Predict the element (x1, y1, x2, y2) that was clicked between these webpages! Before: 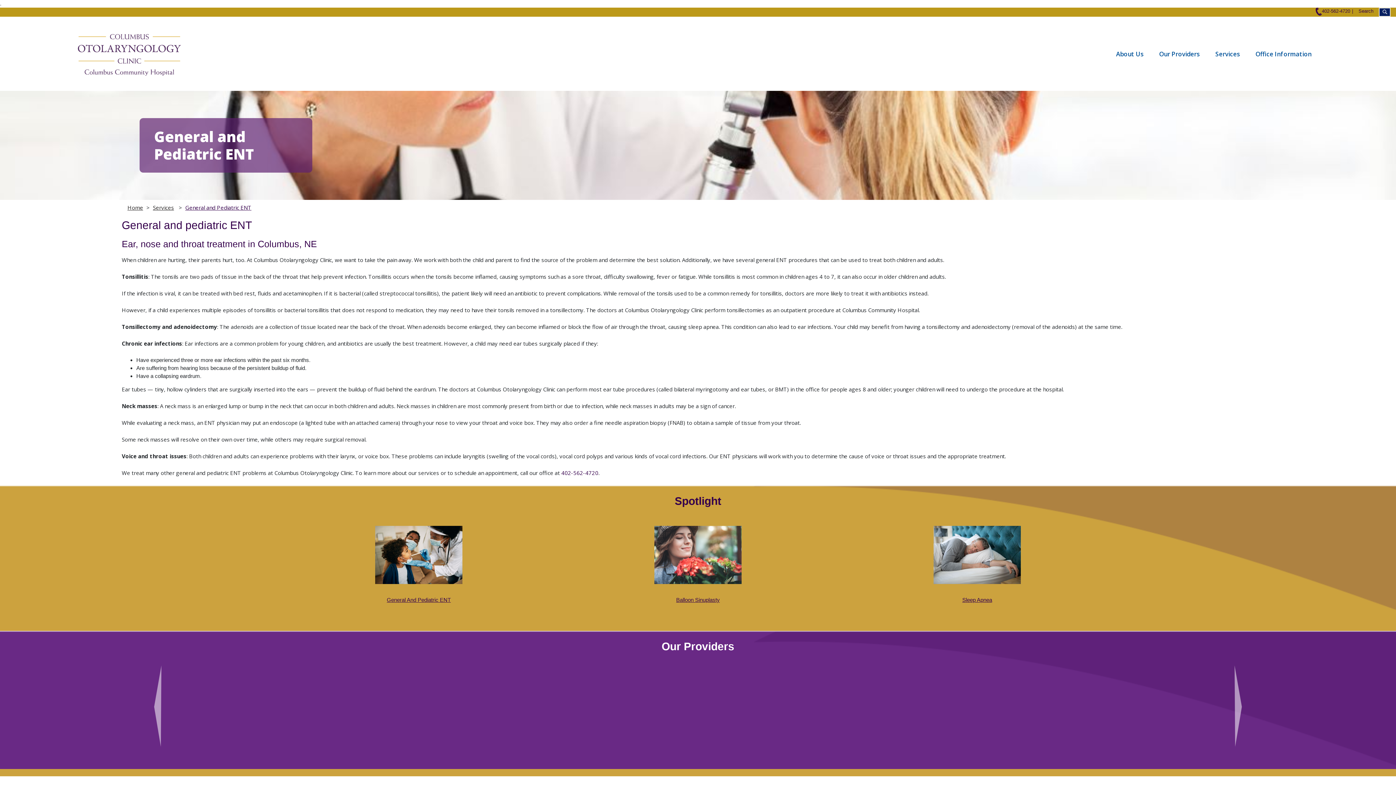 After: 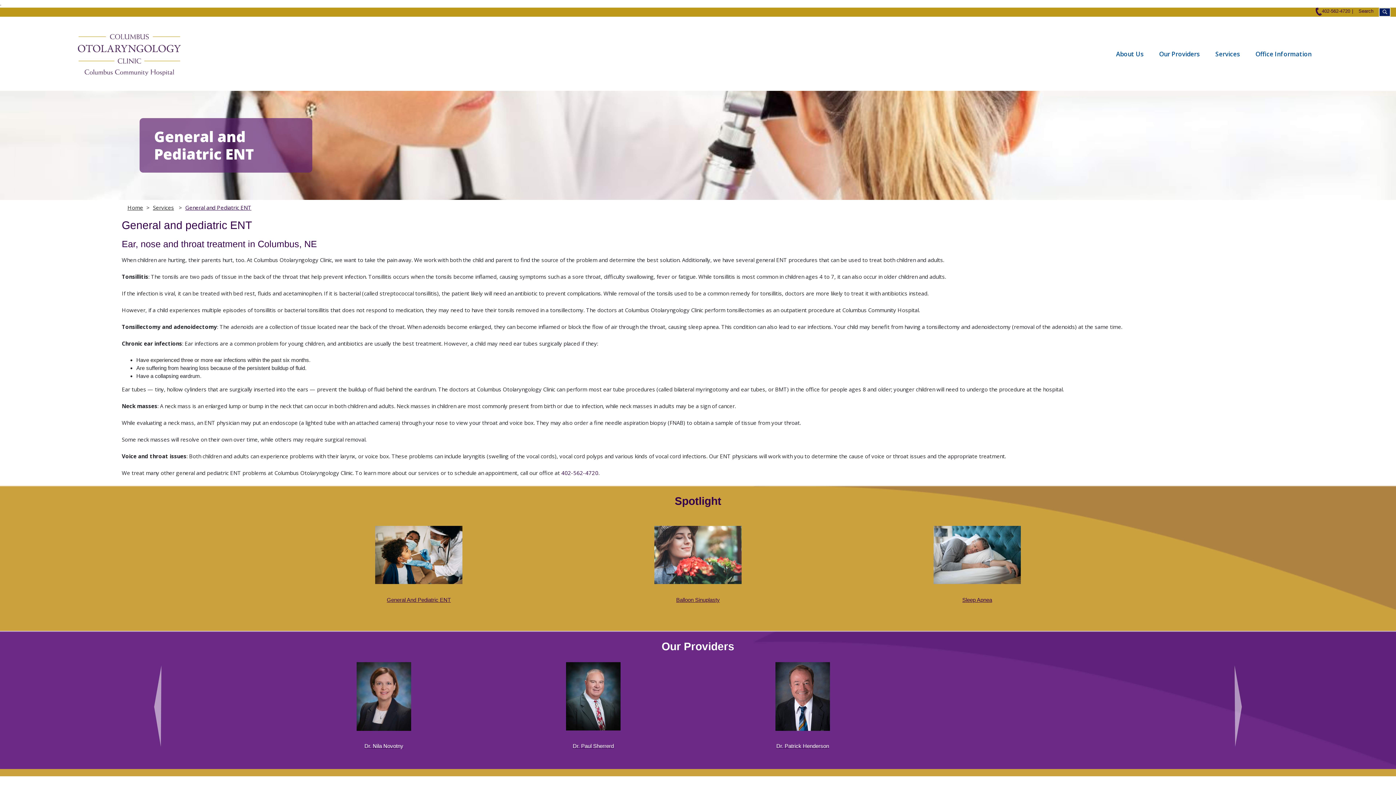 Action: bbox: (561, 469, 598, 476) label: 402-562-4720